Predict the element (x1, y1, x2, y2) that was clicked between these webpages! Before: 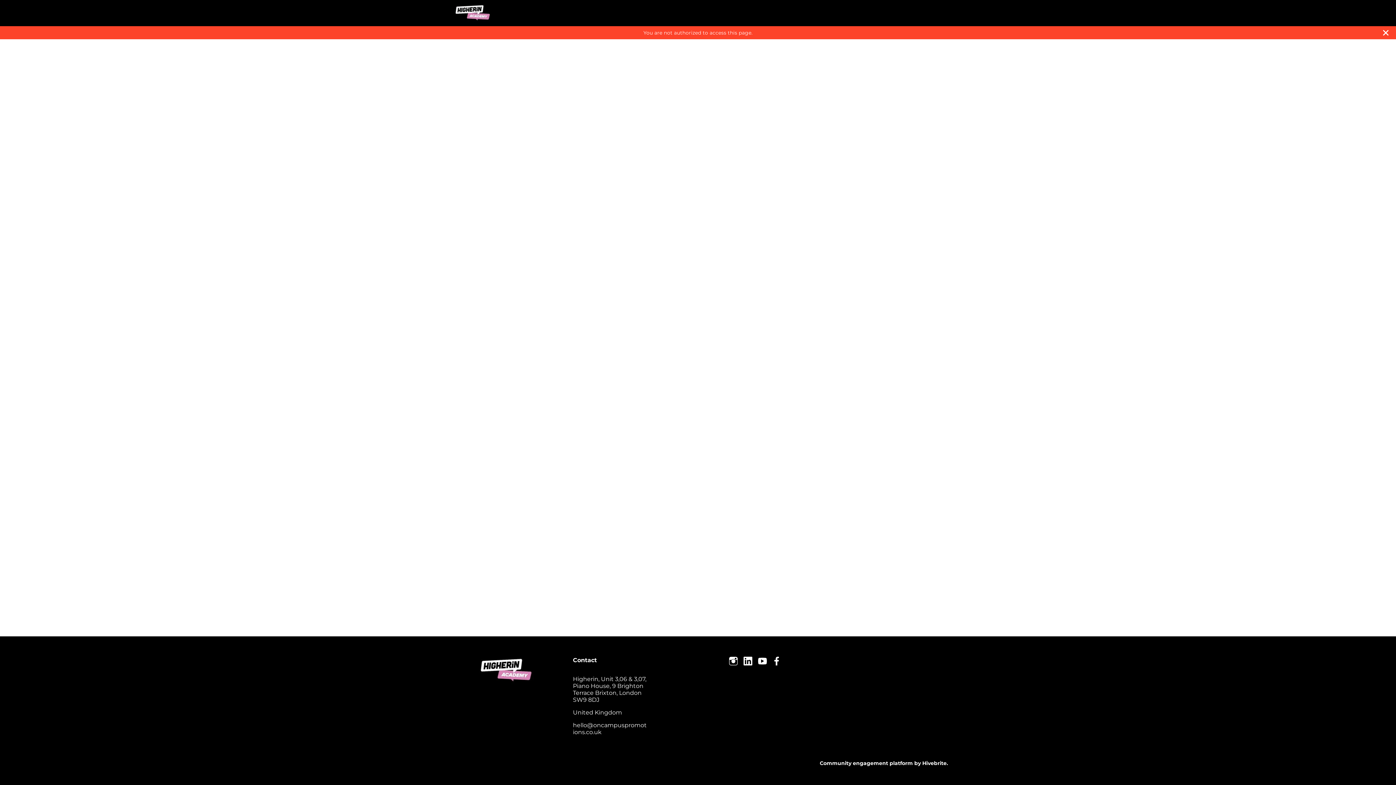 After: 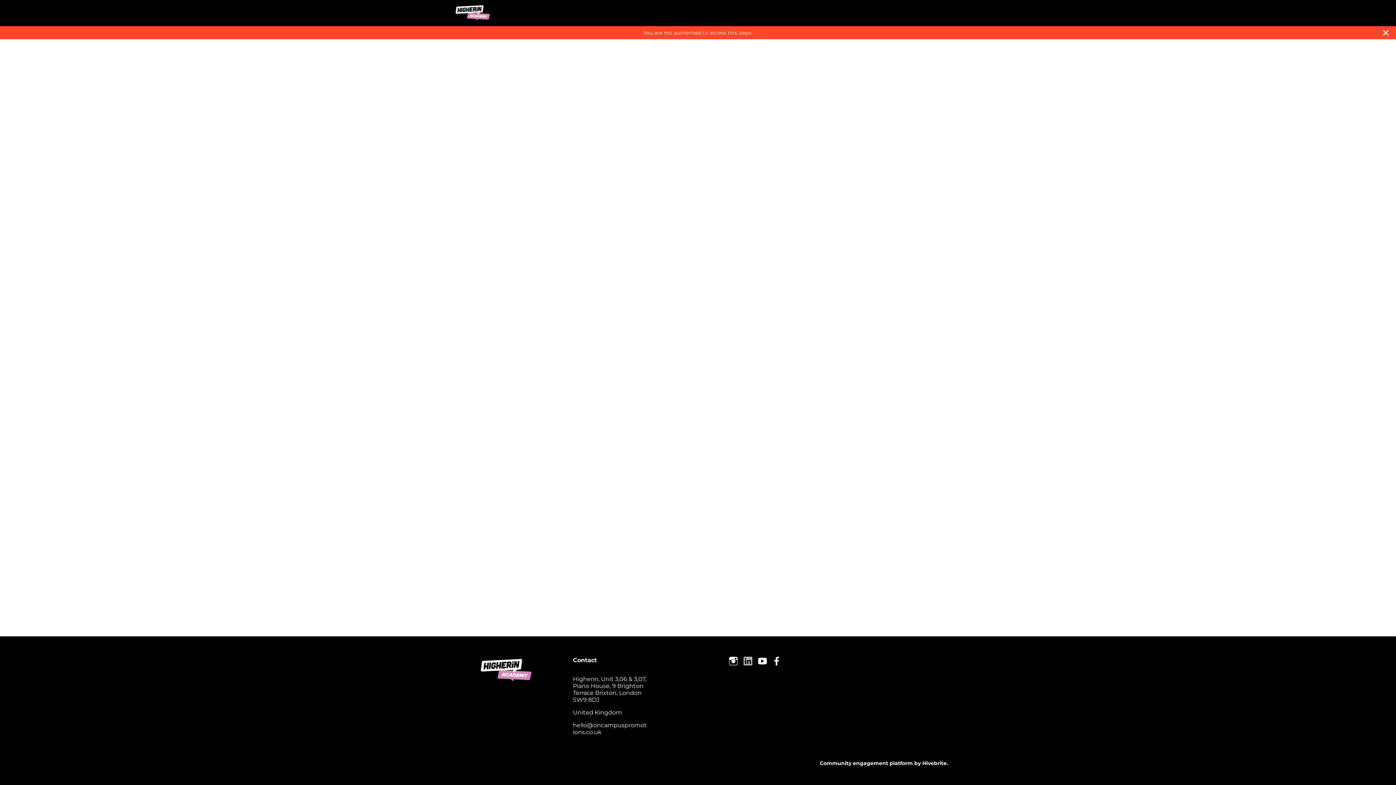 Action: bbox: (743, 656, 752, 666)